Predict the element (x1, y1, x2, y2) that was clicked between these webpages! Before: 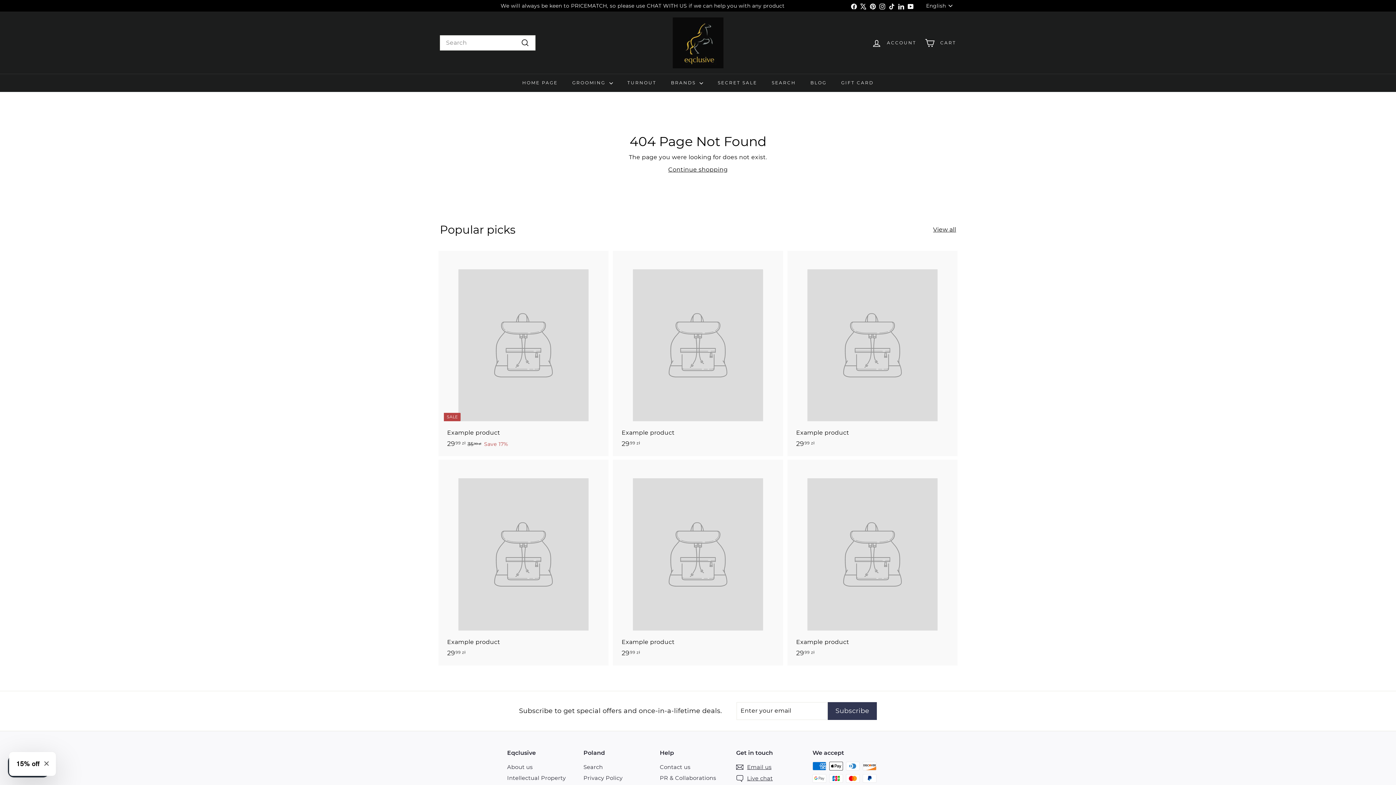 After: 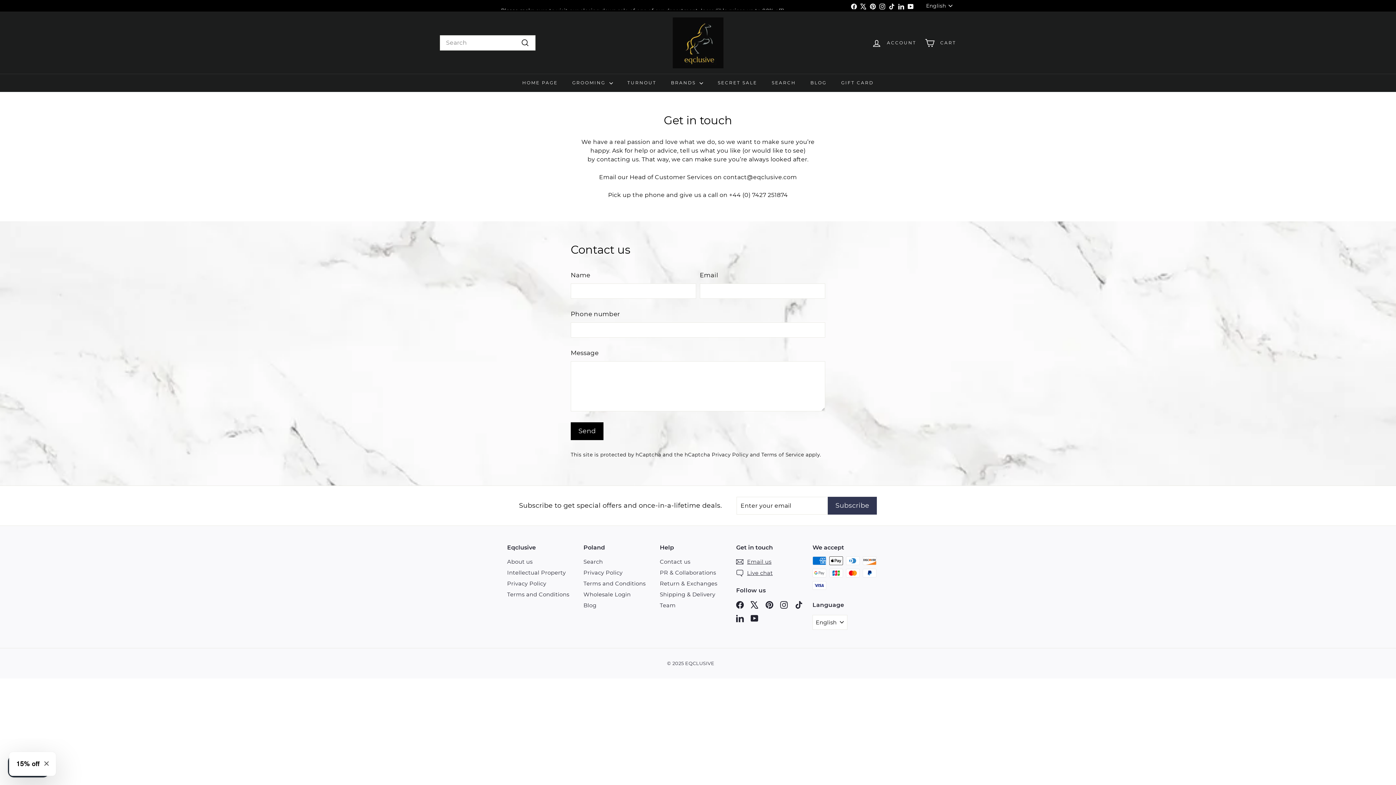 Action: label: Live chat bbox: (736, 773, 772, 784)